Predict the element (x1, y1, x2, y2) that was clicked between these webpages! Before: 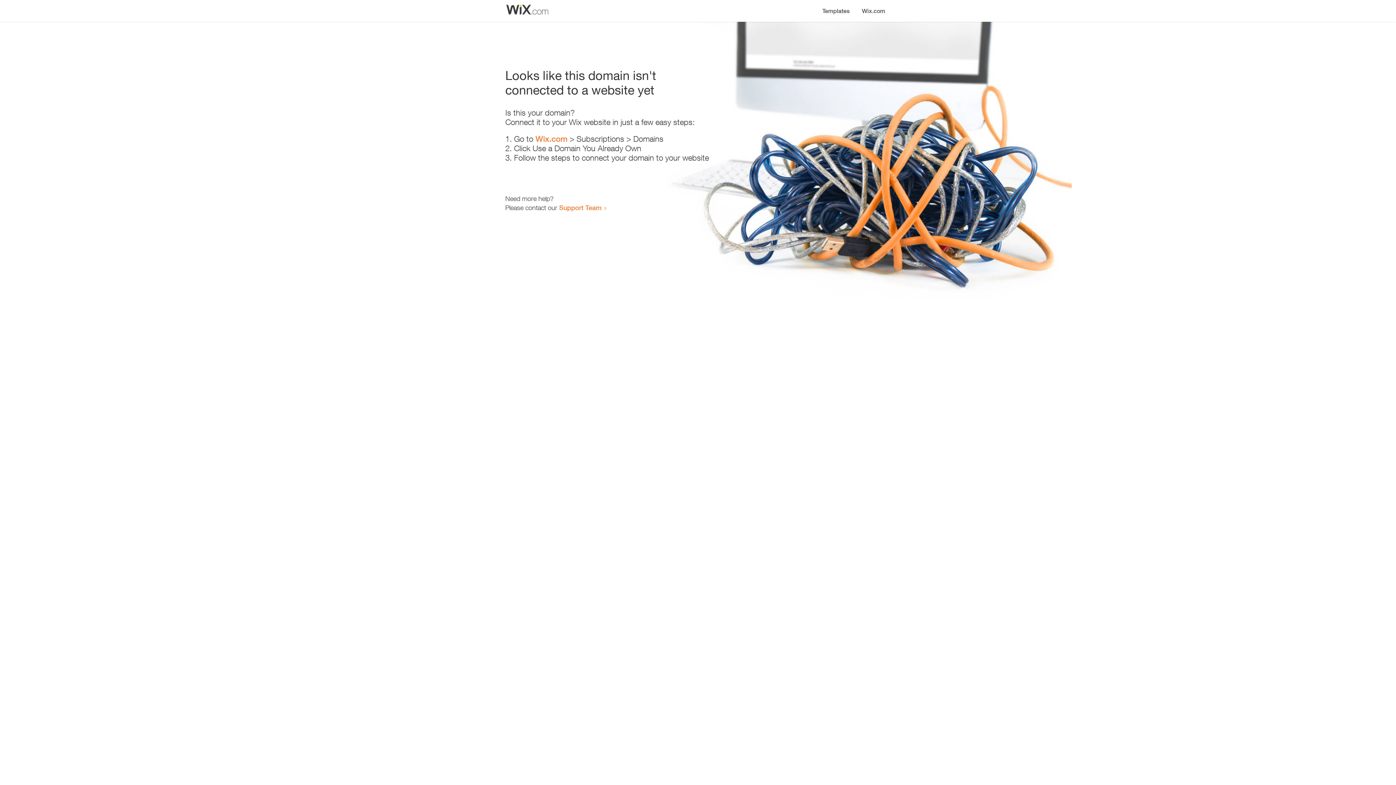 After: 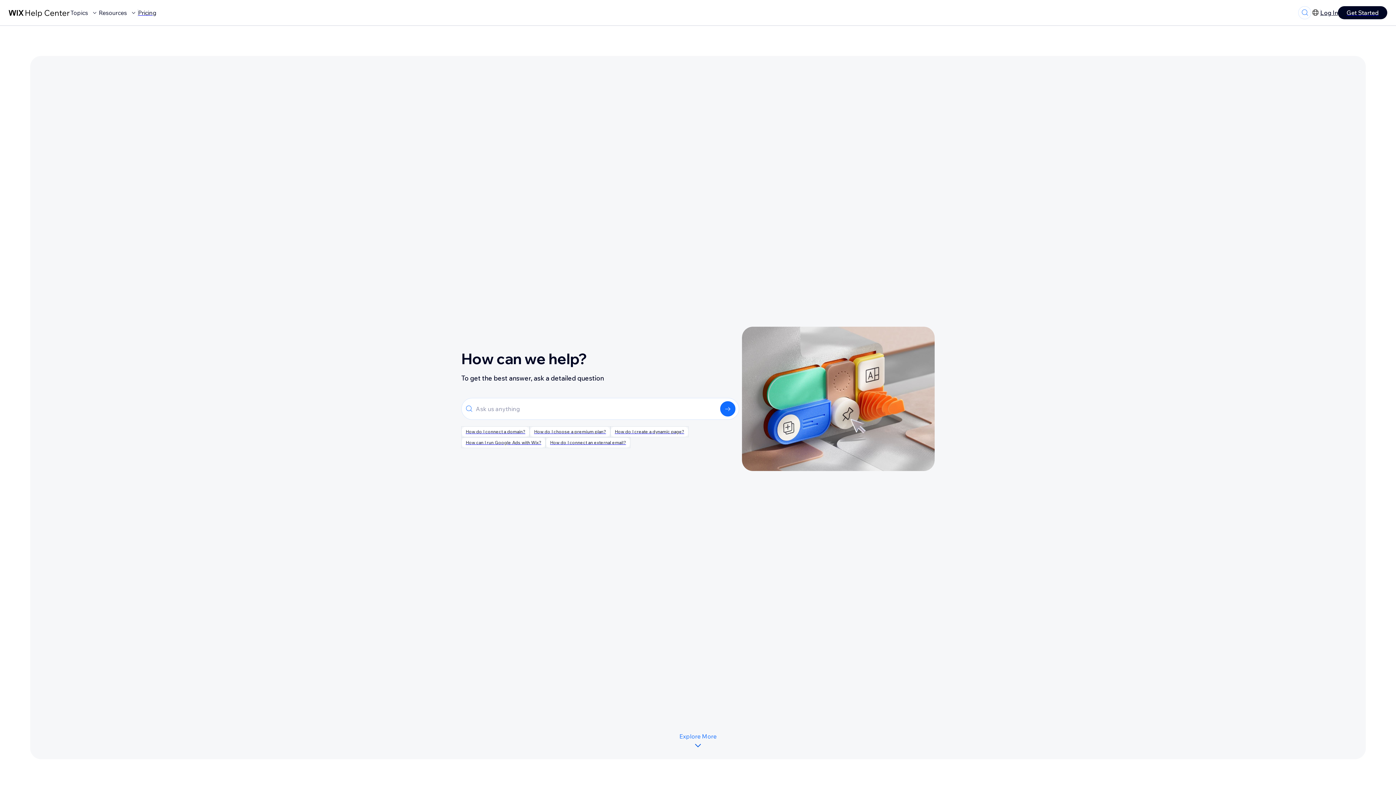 Action: label: Support Team bbox: (559, 203, 601, 211)